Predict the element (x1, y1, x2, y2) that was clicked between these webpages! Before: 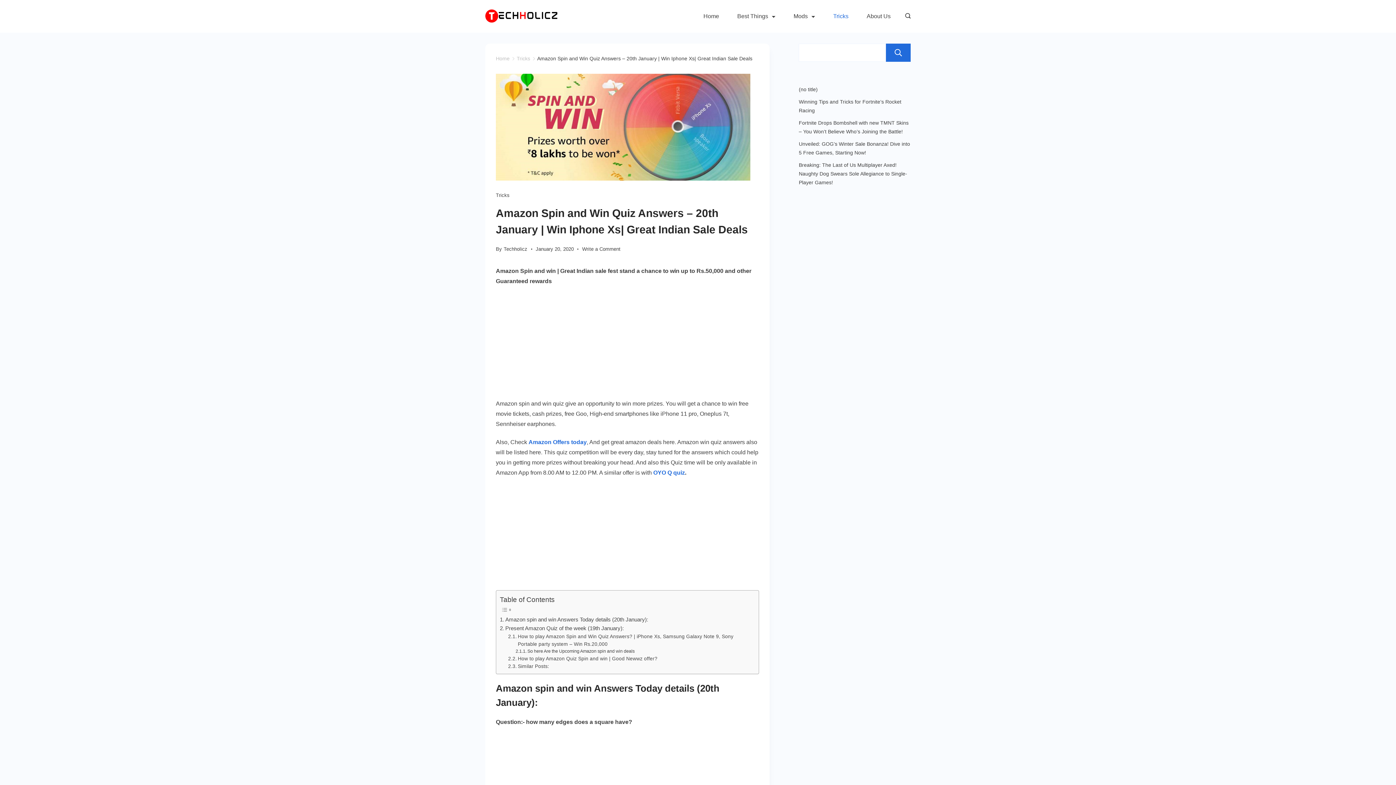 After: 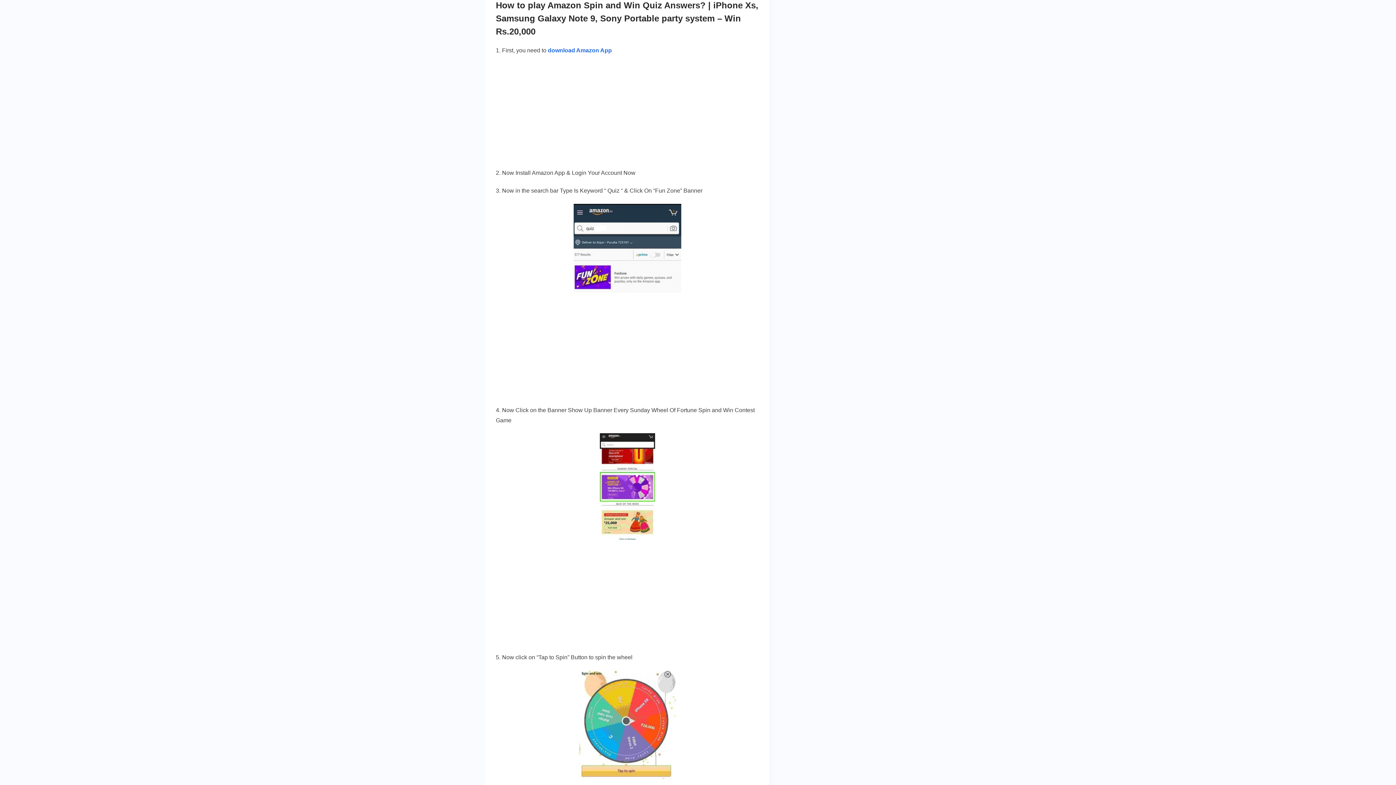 Action: bbox: (508, 633, 751, 648) label: How to play Amazon Spin and Win Quiz Answers? | iPhone Xs, Samsung Galaxy Note 9, Sony Portable party system – Win Rs.20,000